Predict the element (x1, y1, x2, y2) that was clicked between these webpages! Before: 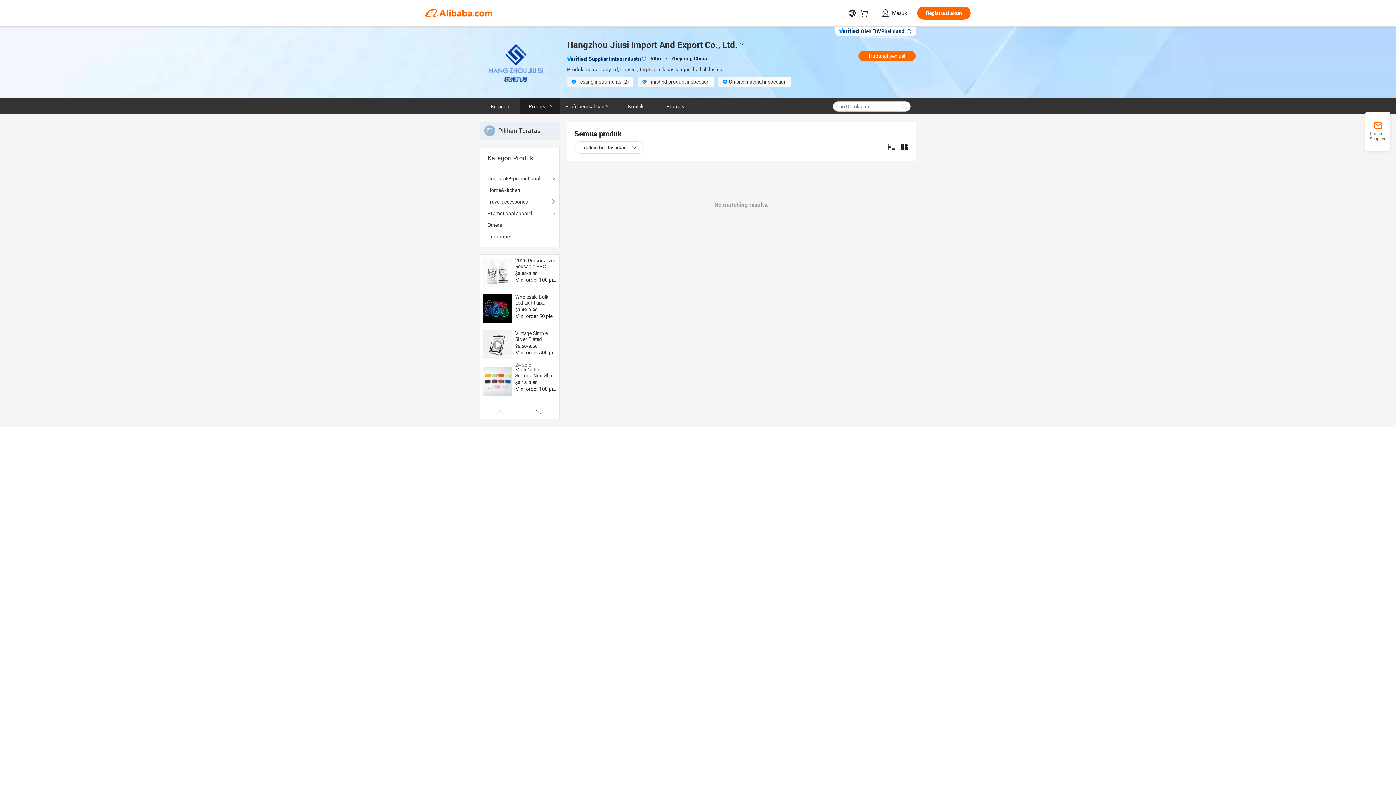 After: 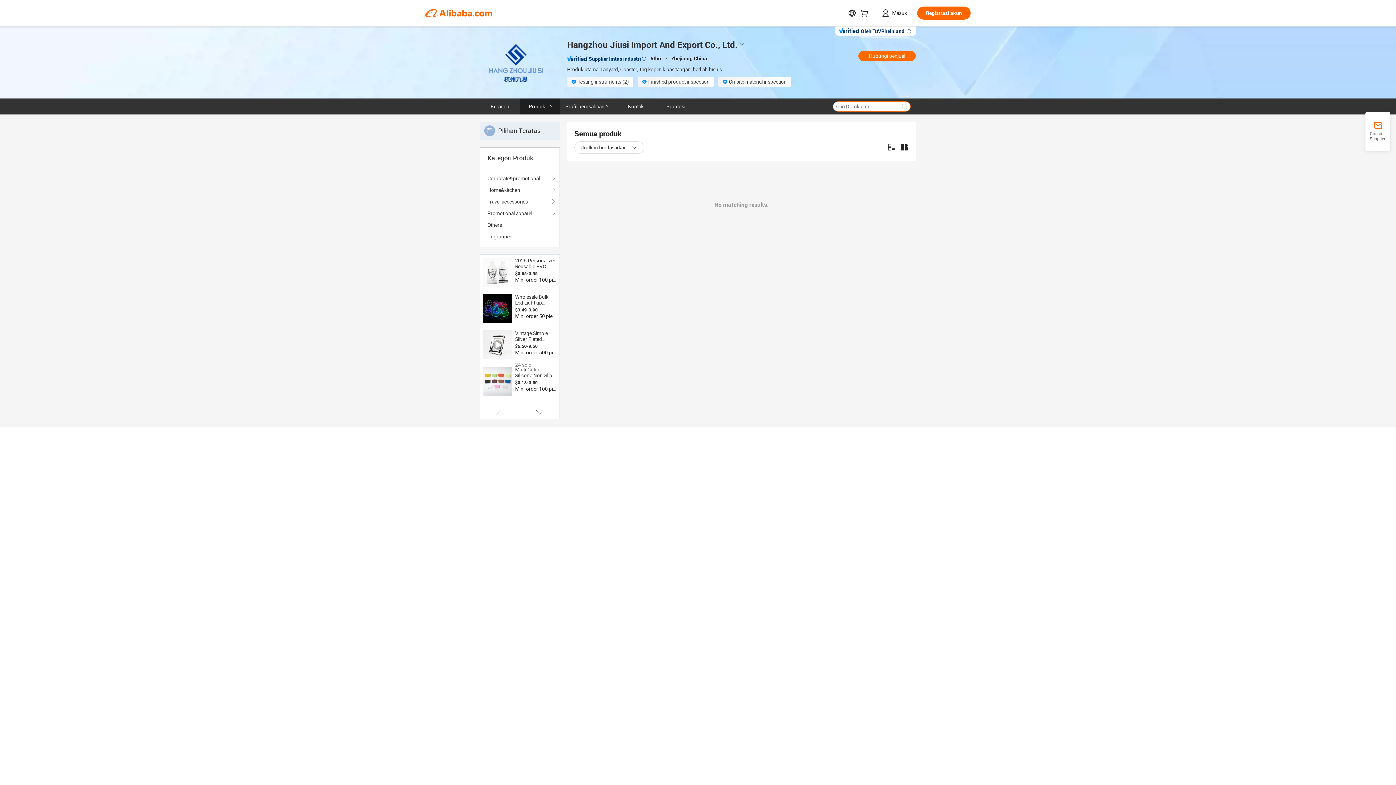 Action: bbox: (898, 101, 910, 111)